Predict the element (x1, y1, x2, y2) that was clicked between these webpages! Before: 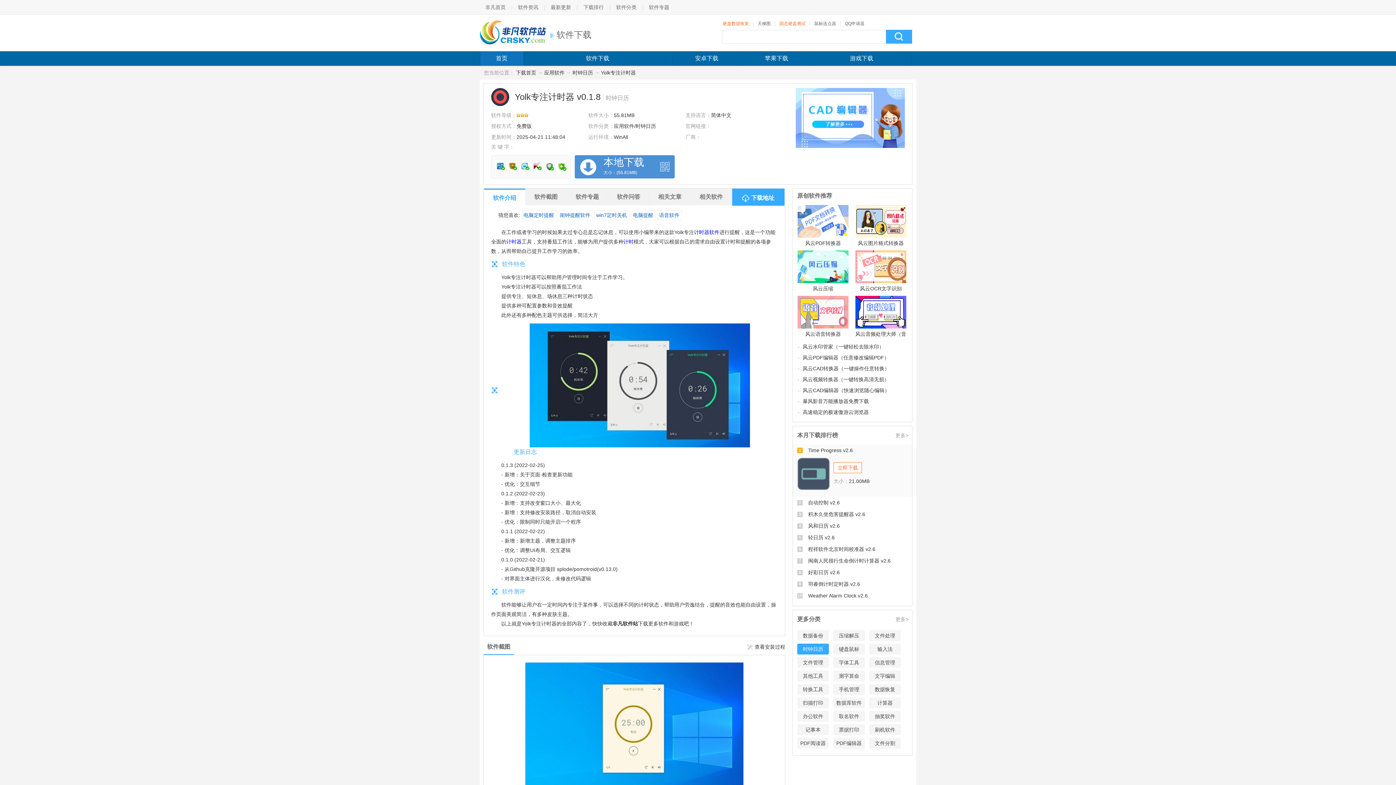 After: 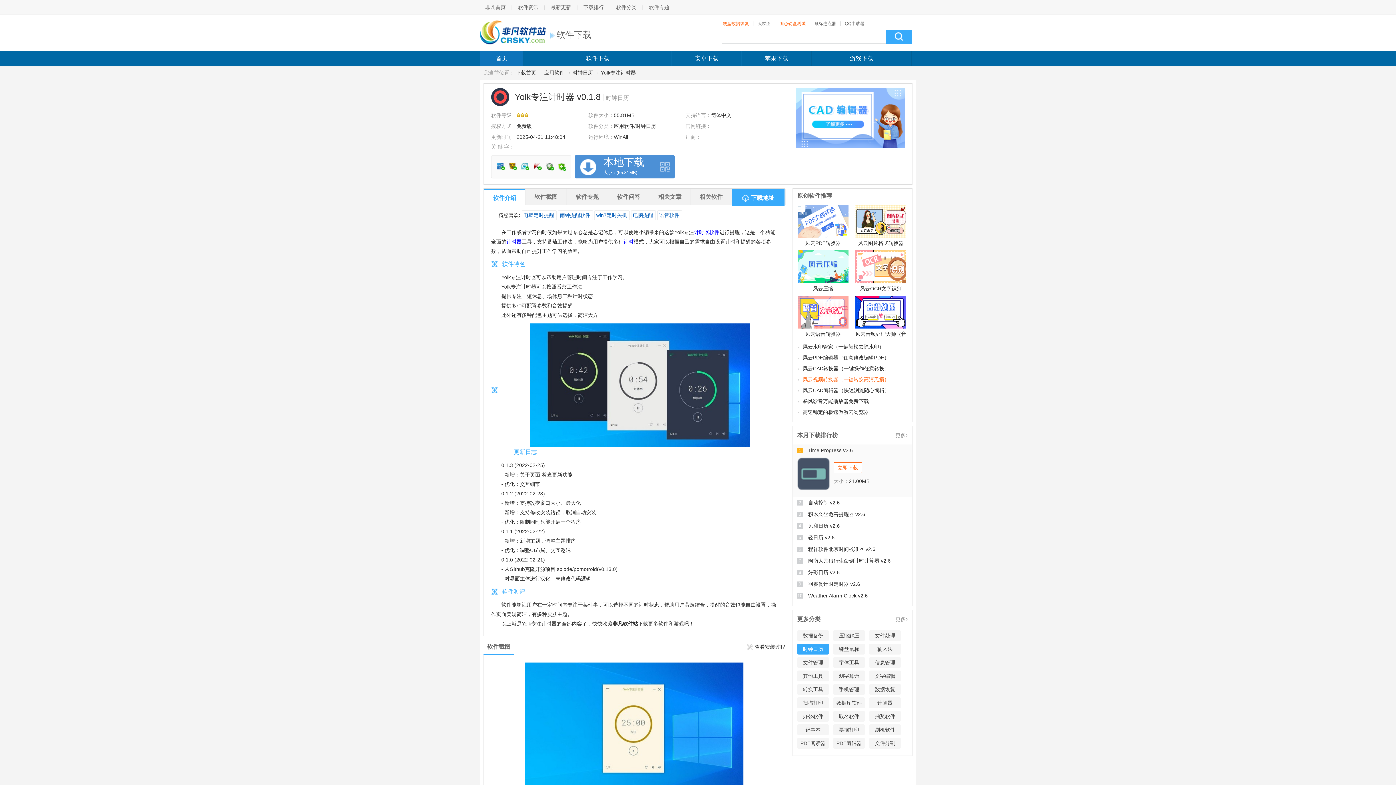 Action: label: 风云视频转换器（一键转换高清无损） bbox: (802, 374, 889, 385)